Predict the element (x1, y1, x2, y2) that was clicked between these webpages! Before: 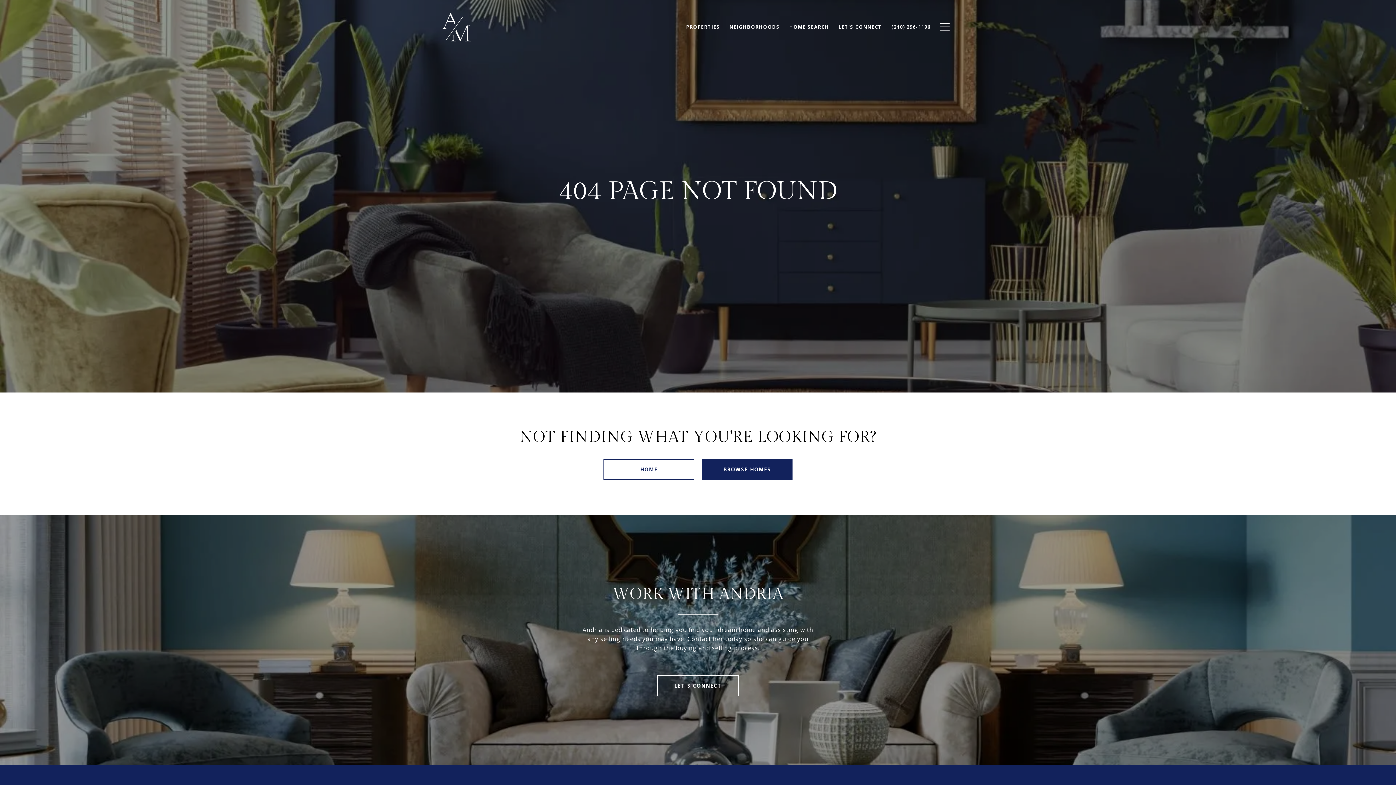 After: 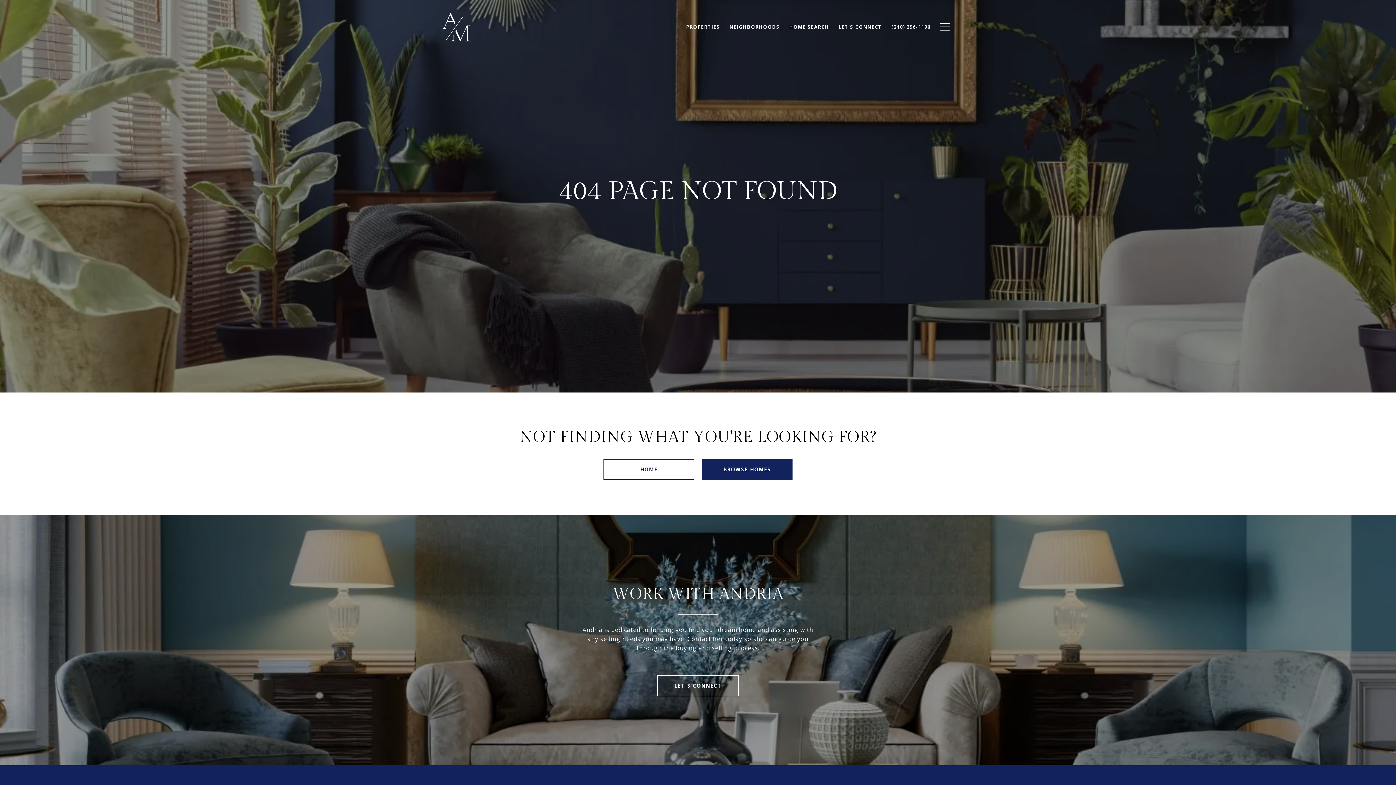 Action: bbox: (886, 20, 935, 33) label: (210) 296-1196